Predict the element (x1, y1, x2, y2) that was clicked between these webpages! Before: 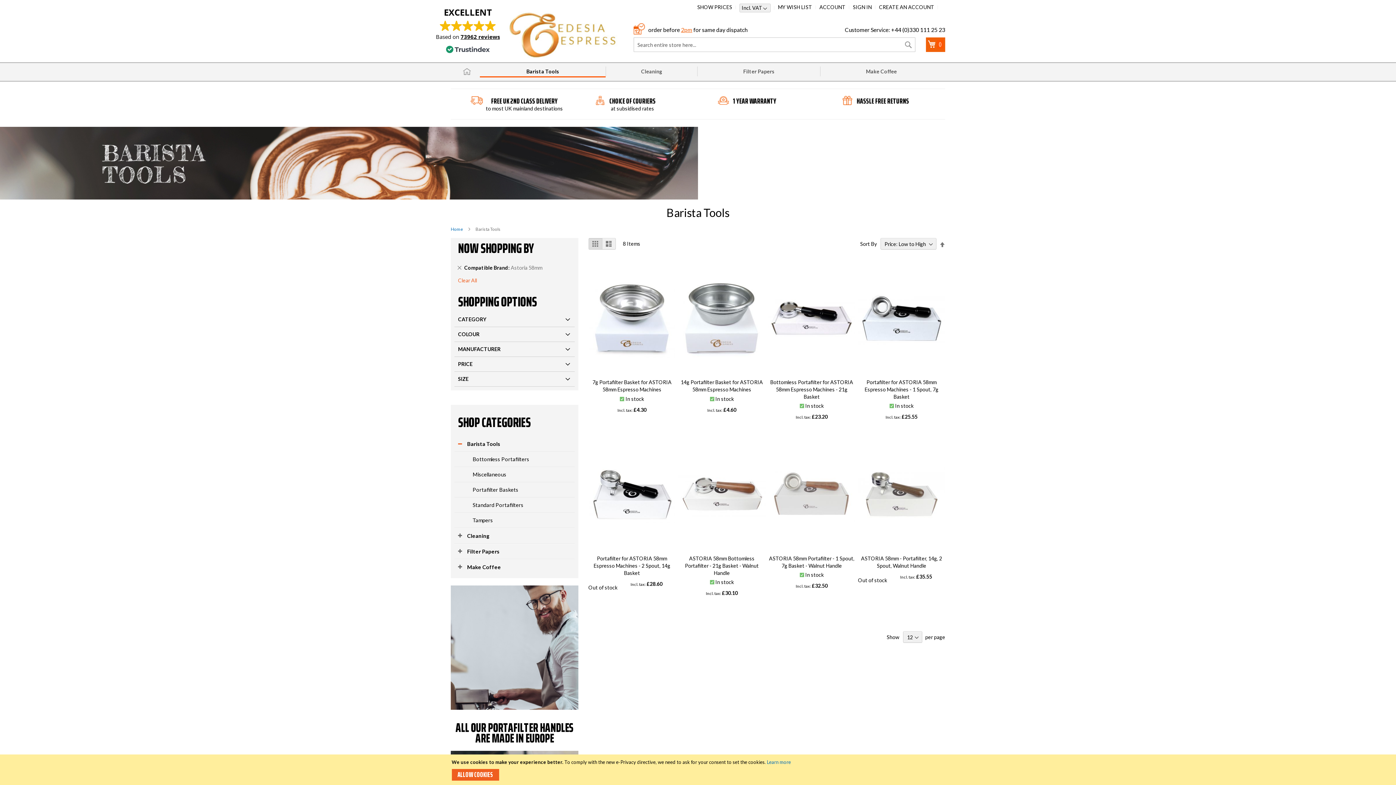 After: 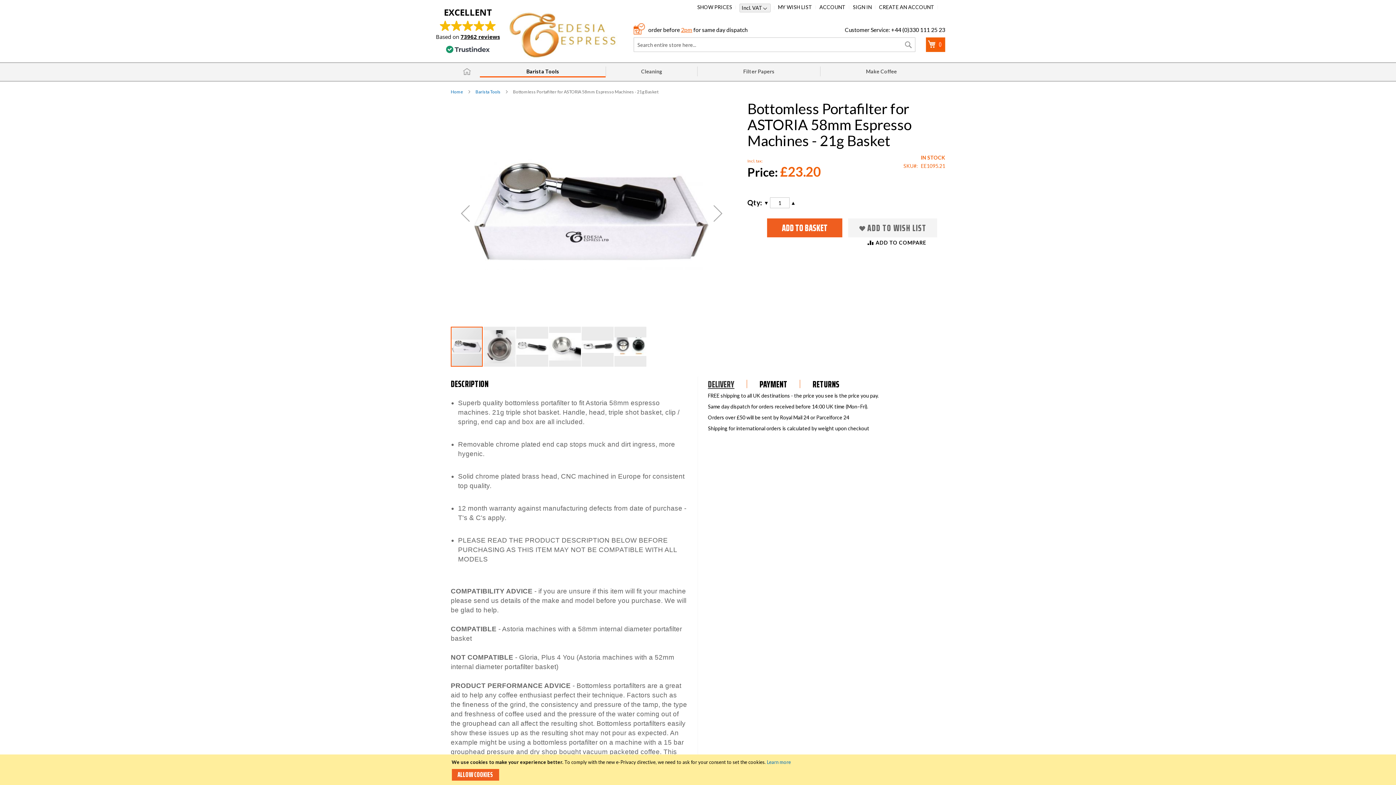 Action: label: Bottomless Portafilter for ASTORIA 58mm Espresso Machines - 21g Basket bbox: (770, 379, 853, 400)